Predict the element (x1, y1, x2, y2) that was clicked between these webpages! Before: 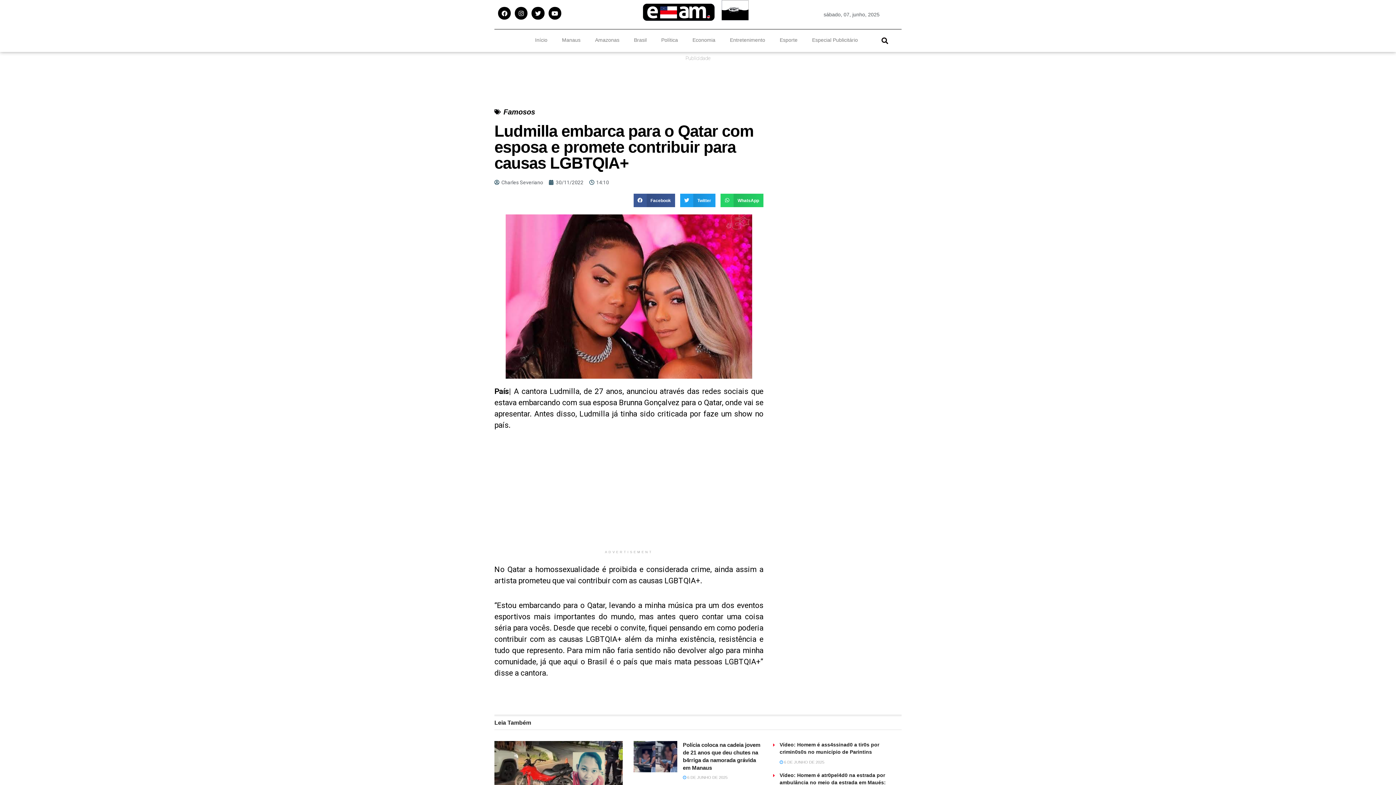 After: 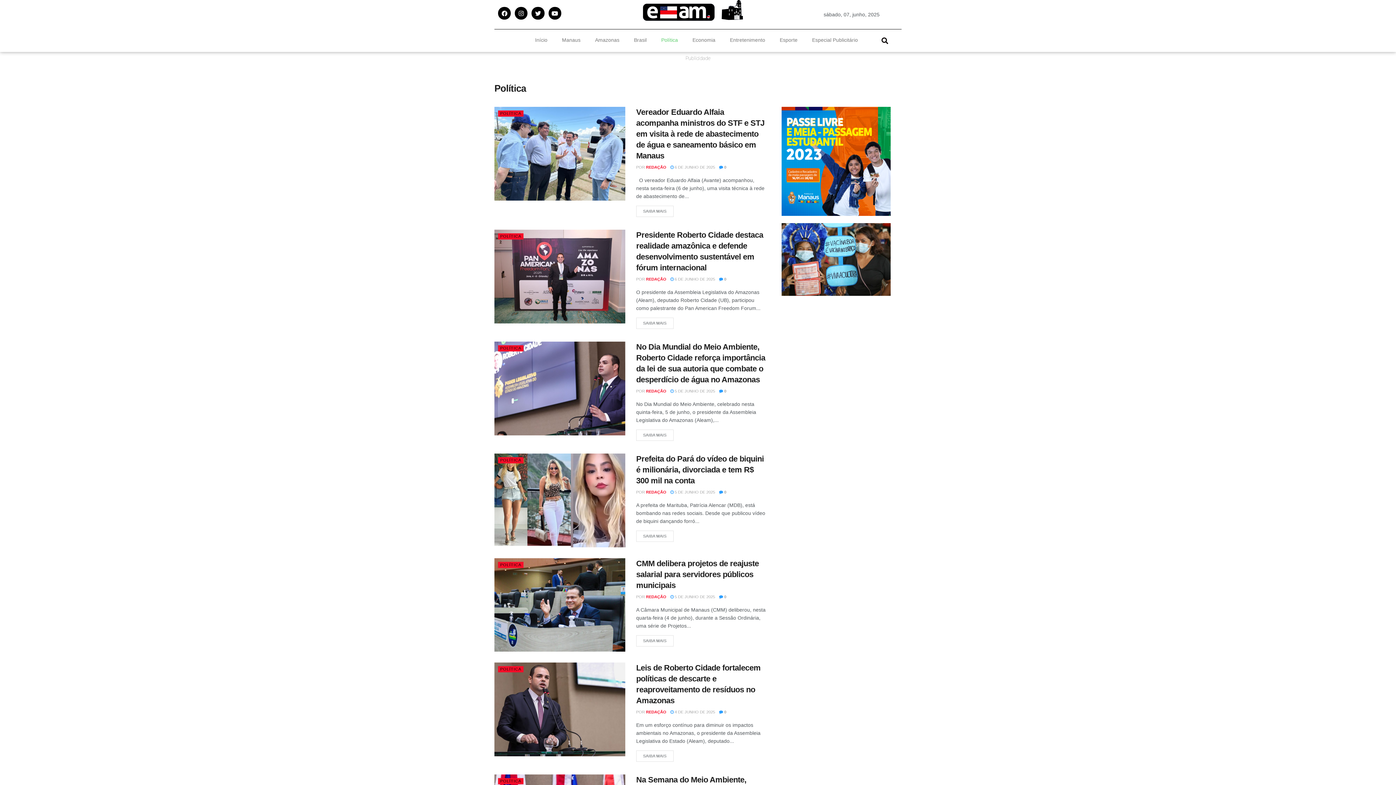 Action: label: Política bbox: (654, 31, 685, 48)